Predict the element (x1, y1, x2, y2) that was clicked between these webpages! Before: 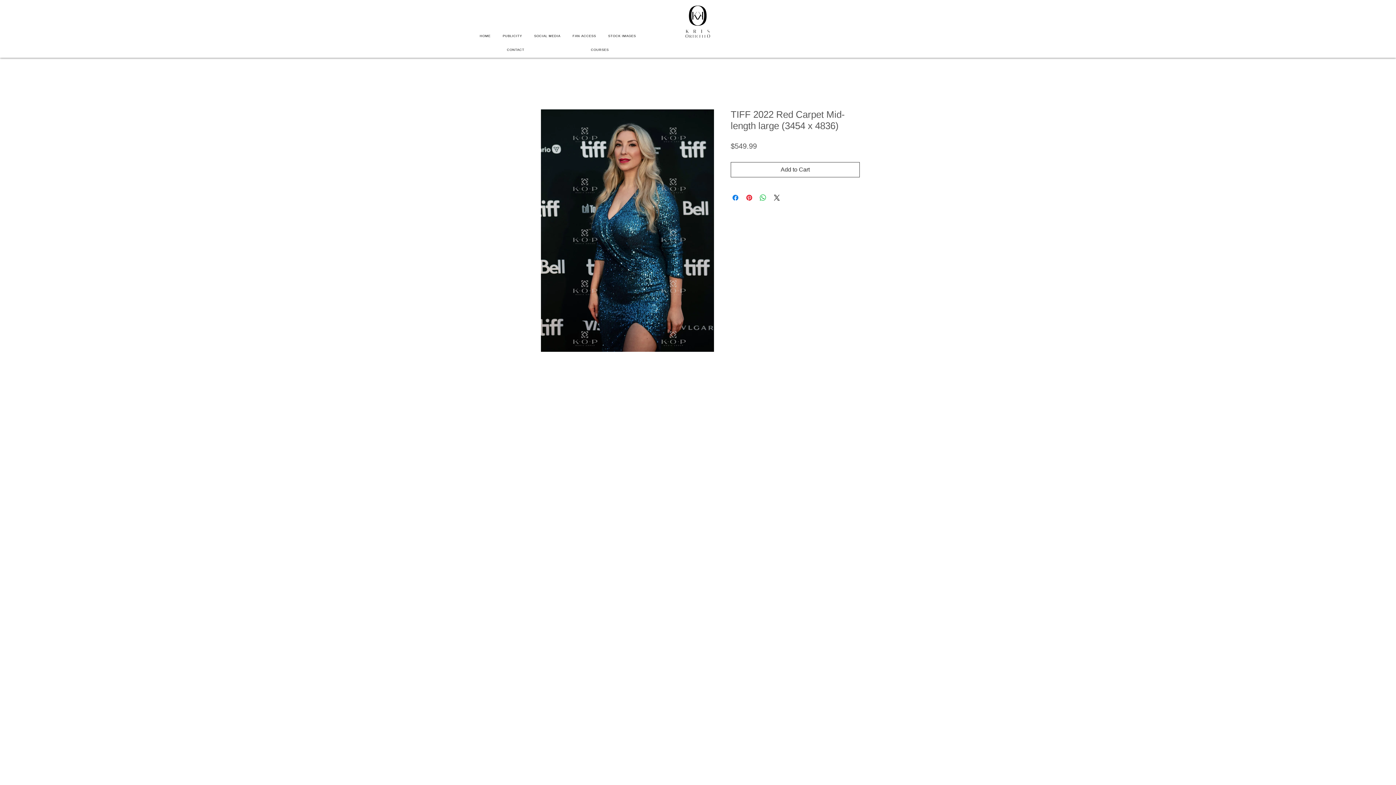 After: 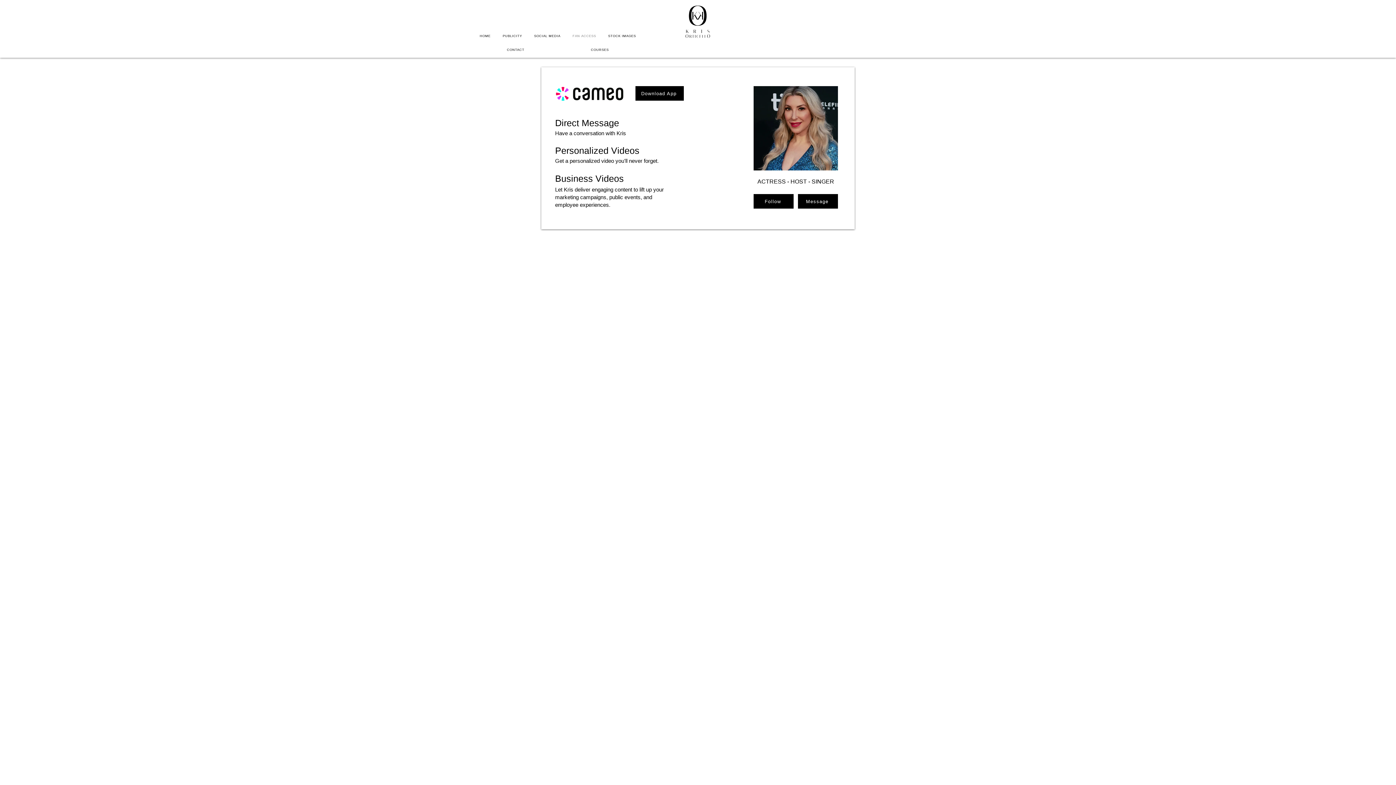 Action: bbox: (566, 30, 602, 41) label: FAN ACCESS